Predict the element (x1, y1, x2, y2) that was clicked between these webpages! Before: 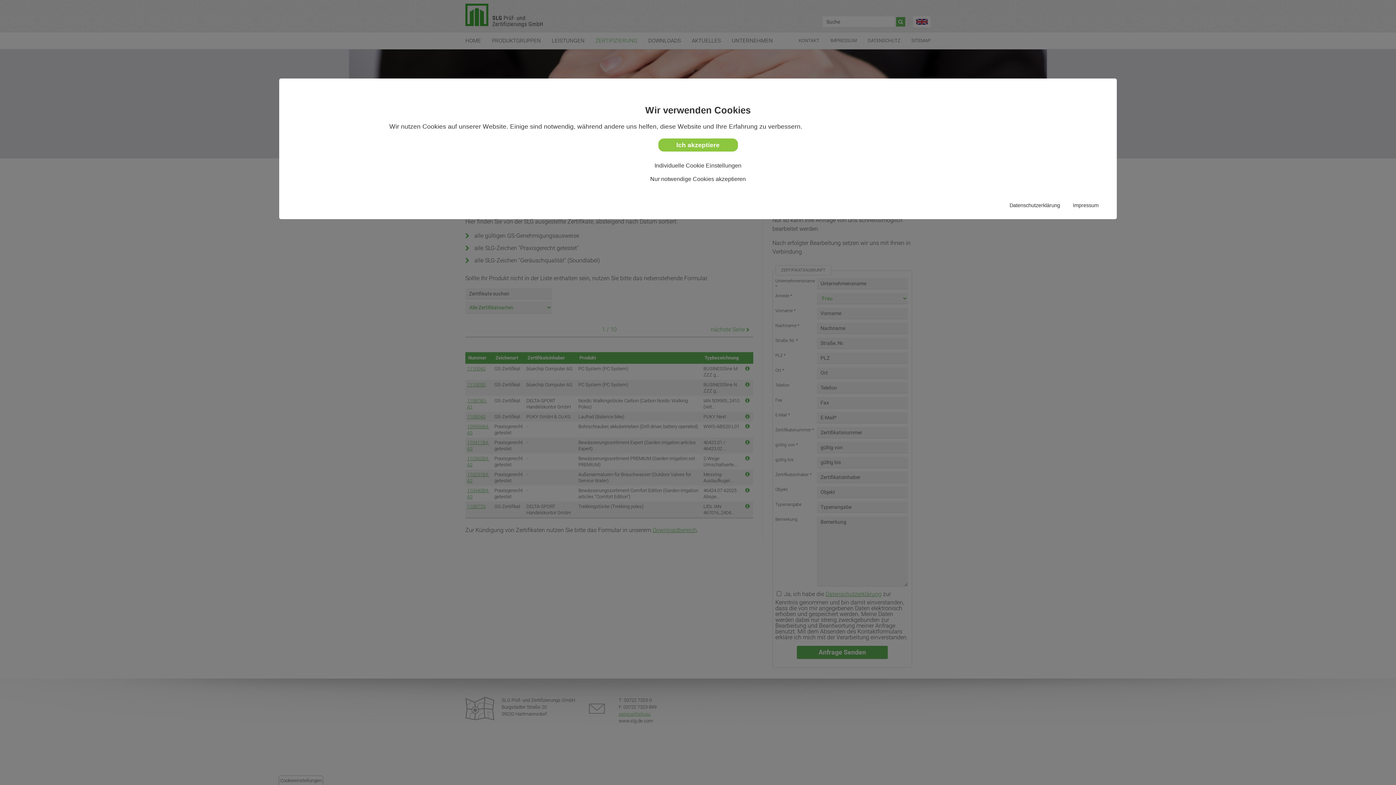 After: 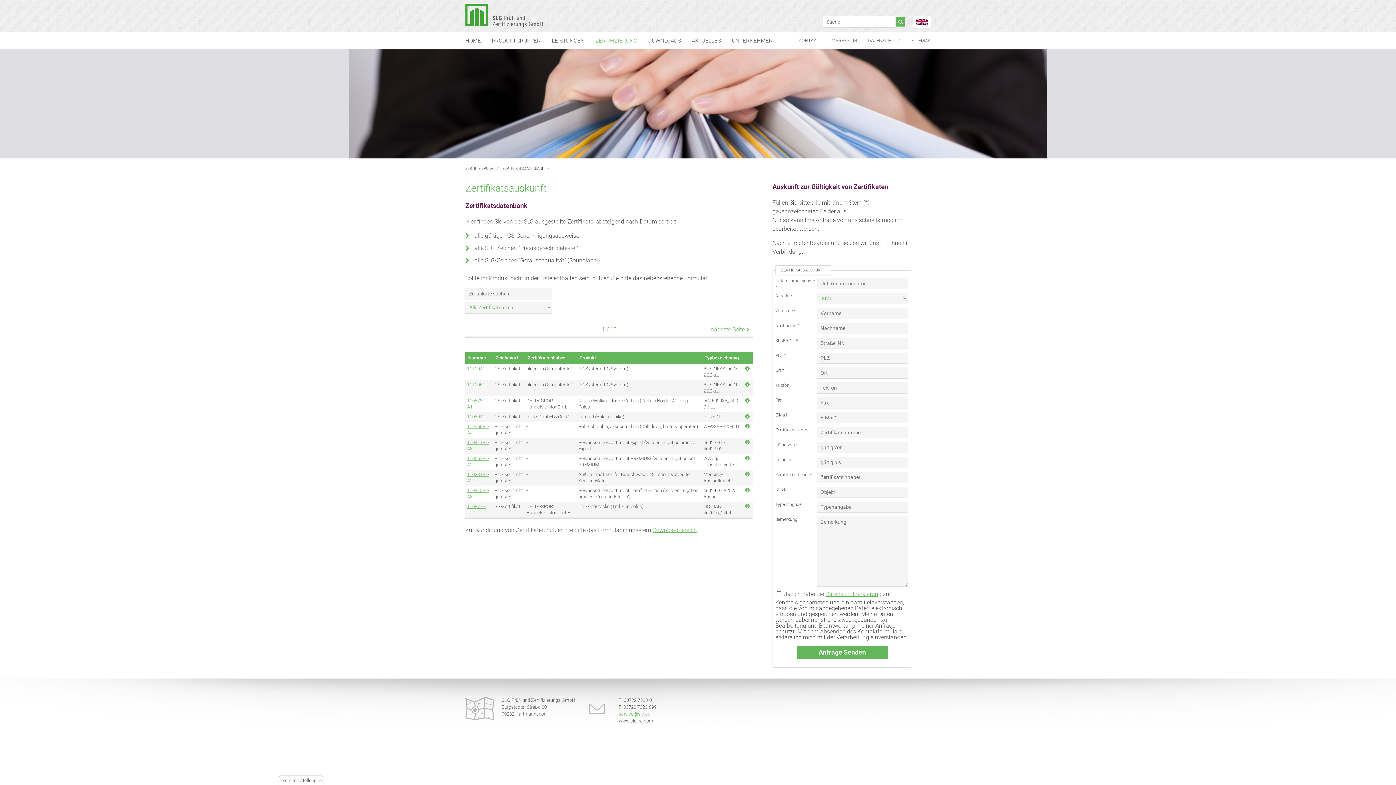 Action: bbox: (650, 176, 746, 182) label: Nur notwendige Cookies akzeptieren